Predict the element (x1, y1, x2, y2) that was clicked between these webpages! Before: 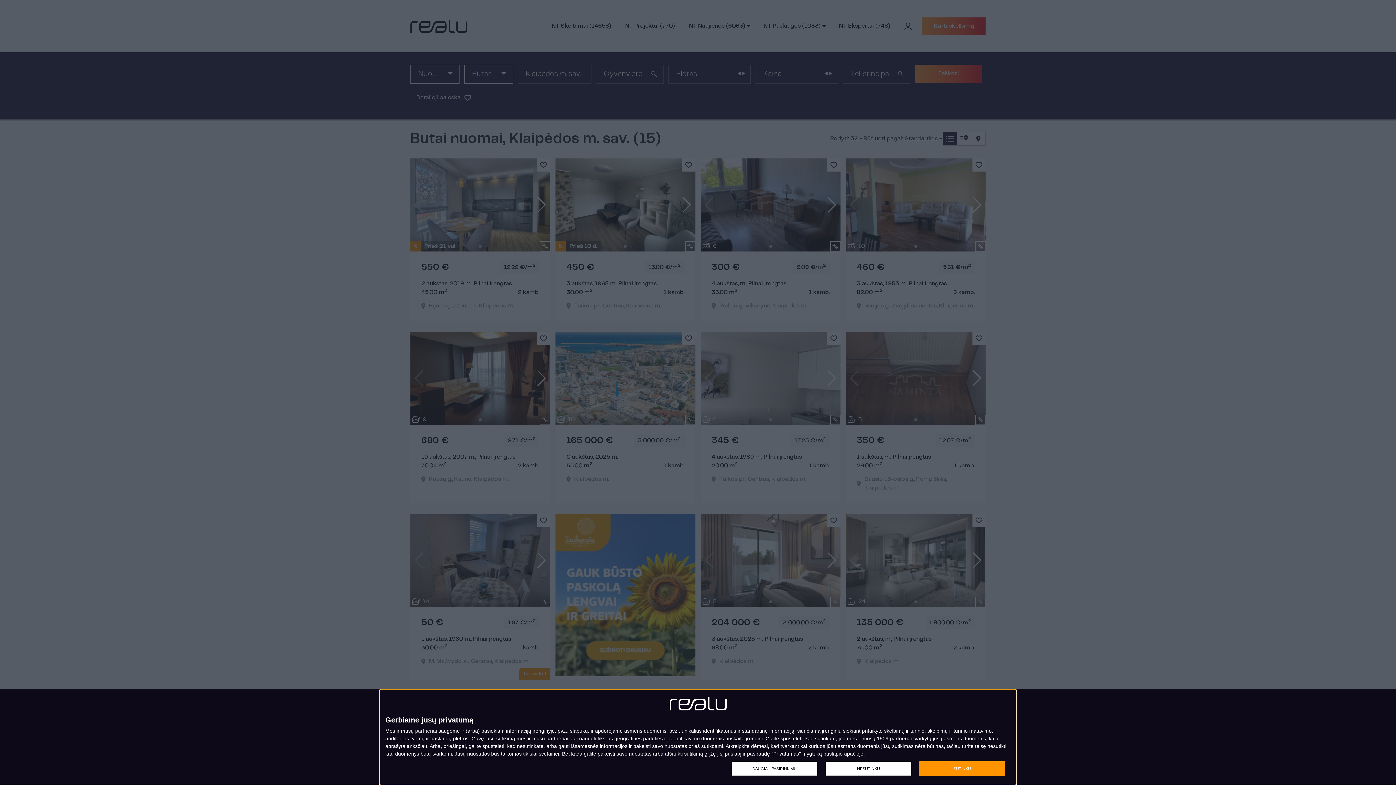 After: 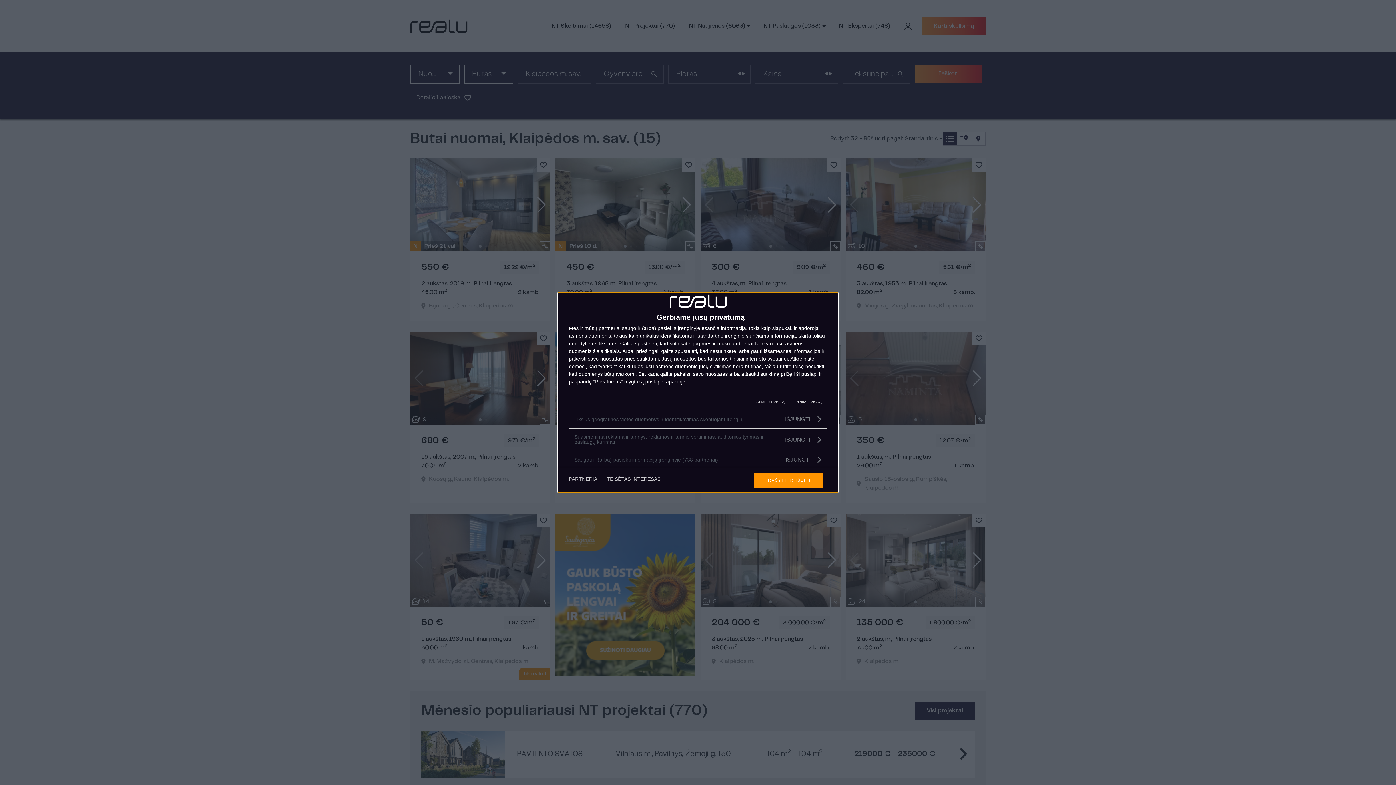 Action: bbox: (731, 761, 817, 776) label: DAUGIAU PASIRINKIMŲ